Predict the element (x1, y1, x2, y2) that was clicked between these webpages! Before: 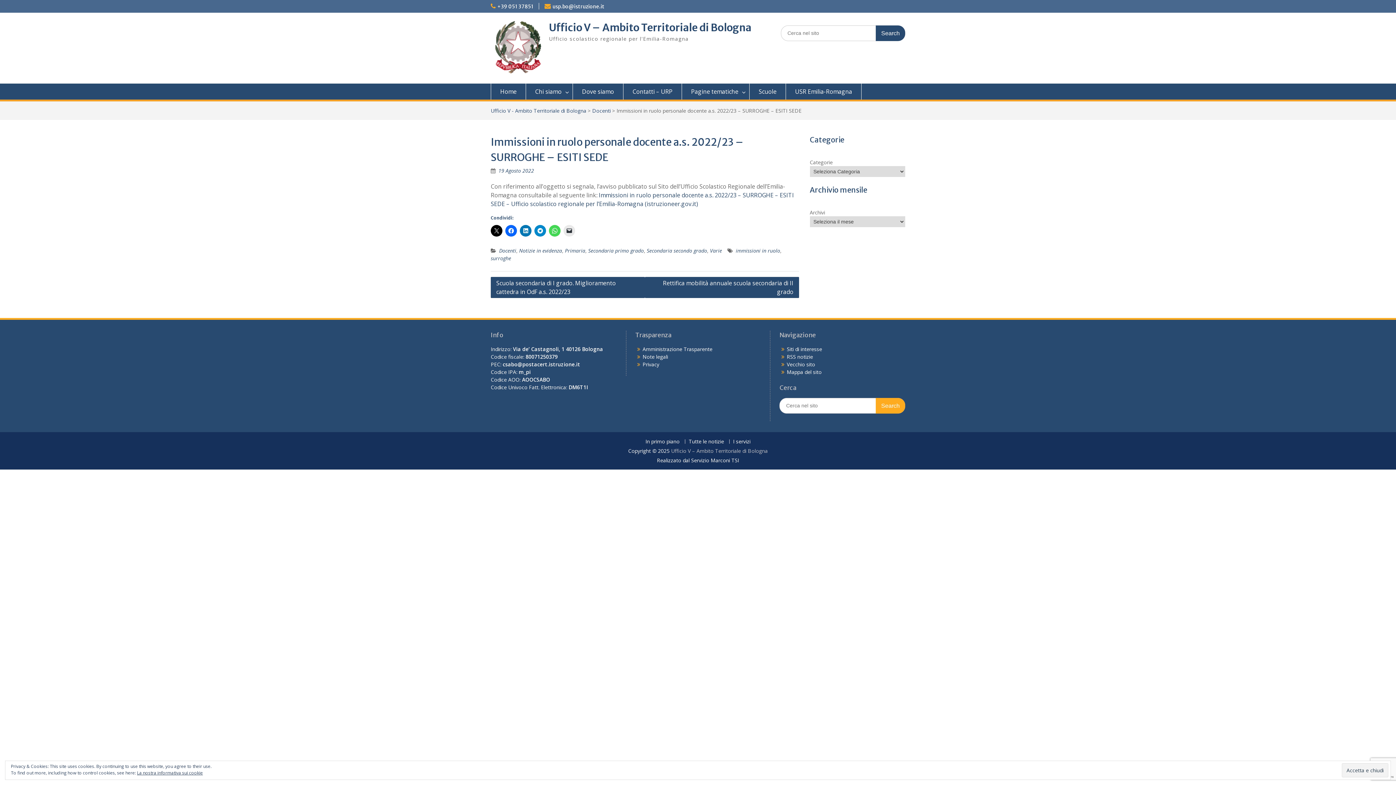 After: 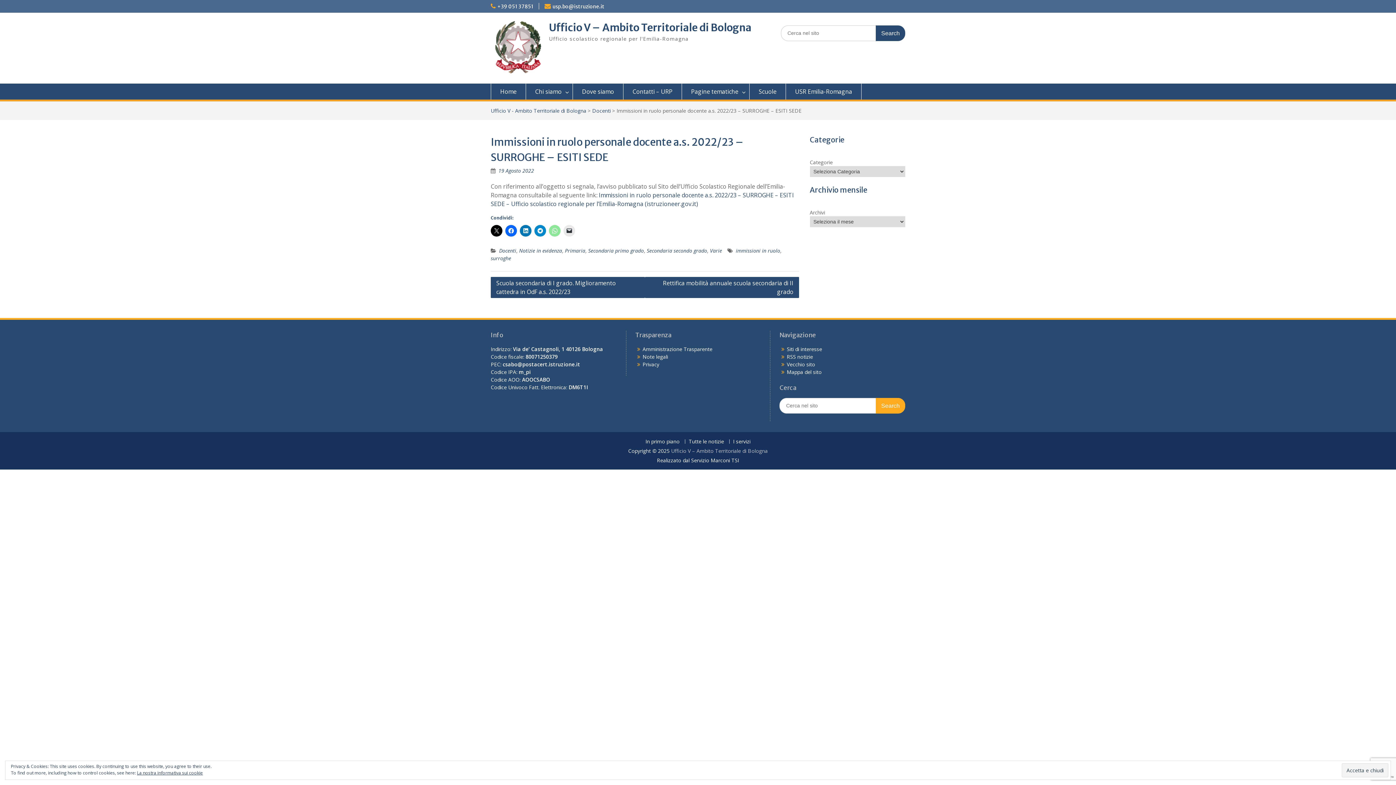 Action: bbox: (549, 225, 560, 236)